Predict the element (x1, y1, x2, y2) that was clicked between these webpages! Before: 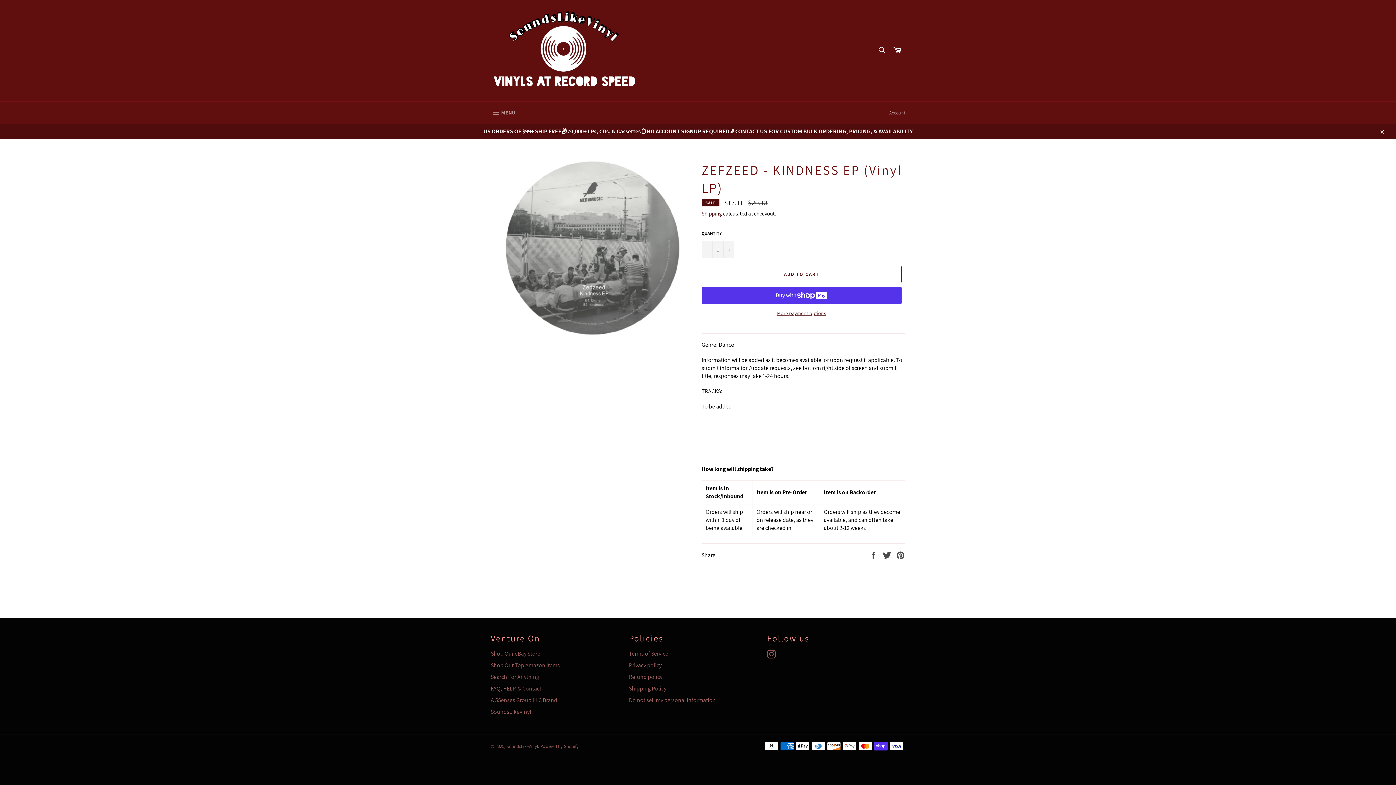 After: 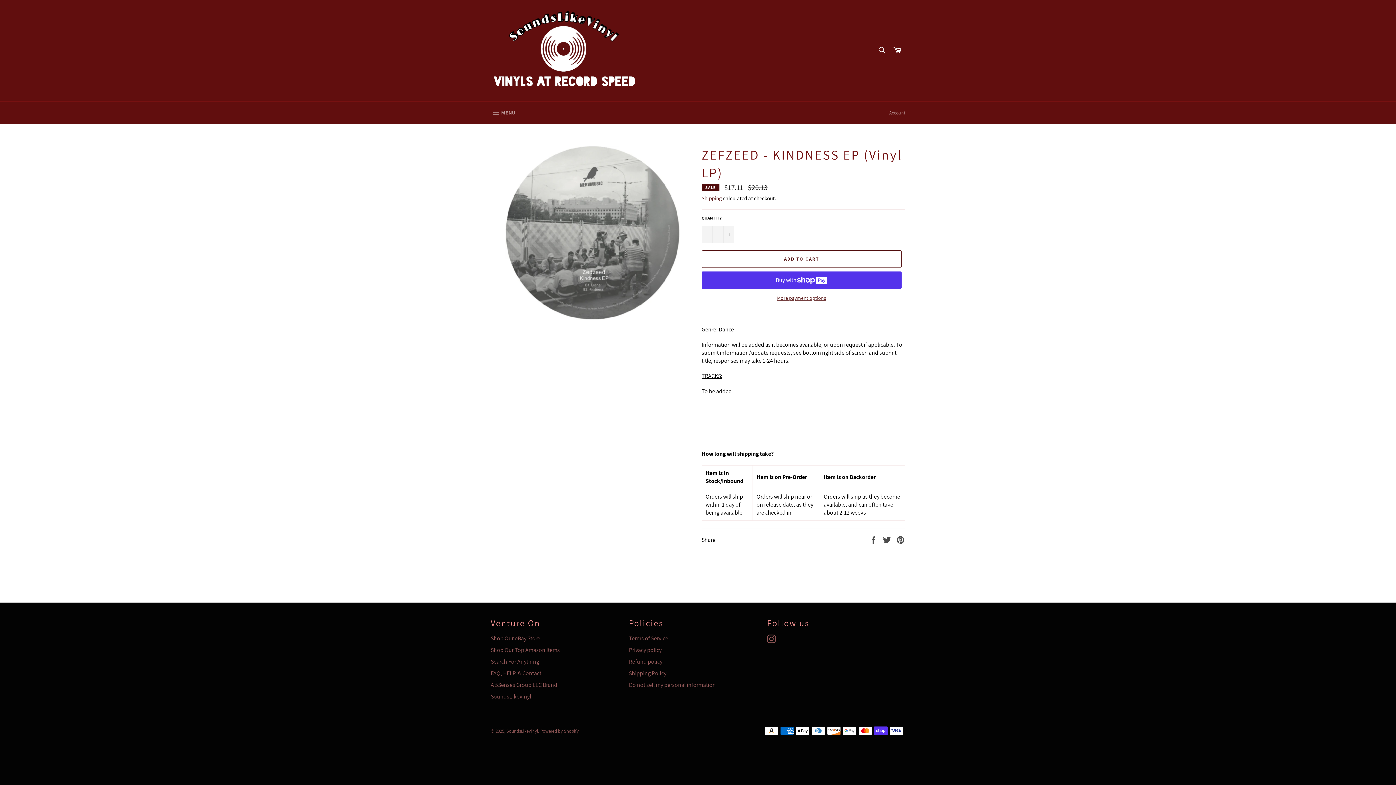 Action: label: Close bbox: (1374, 124, 1389, 139)